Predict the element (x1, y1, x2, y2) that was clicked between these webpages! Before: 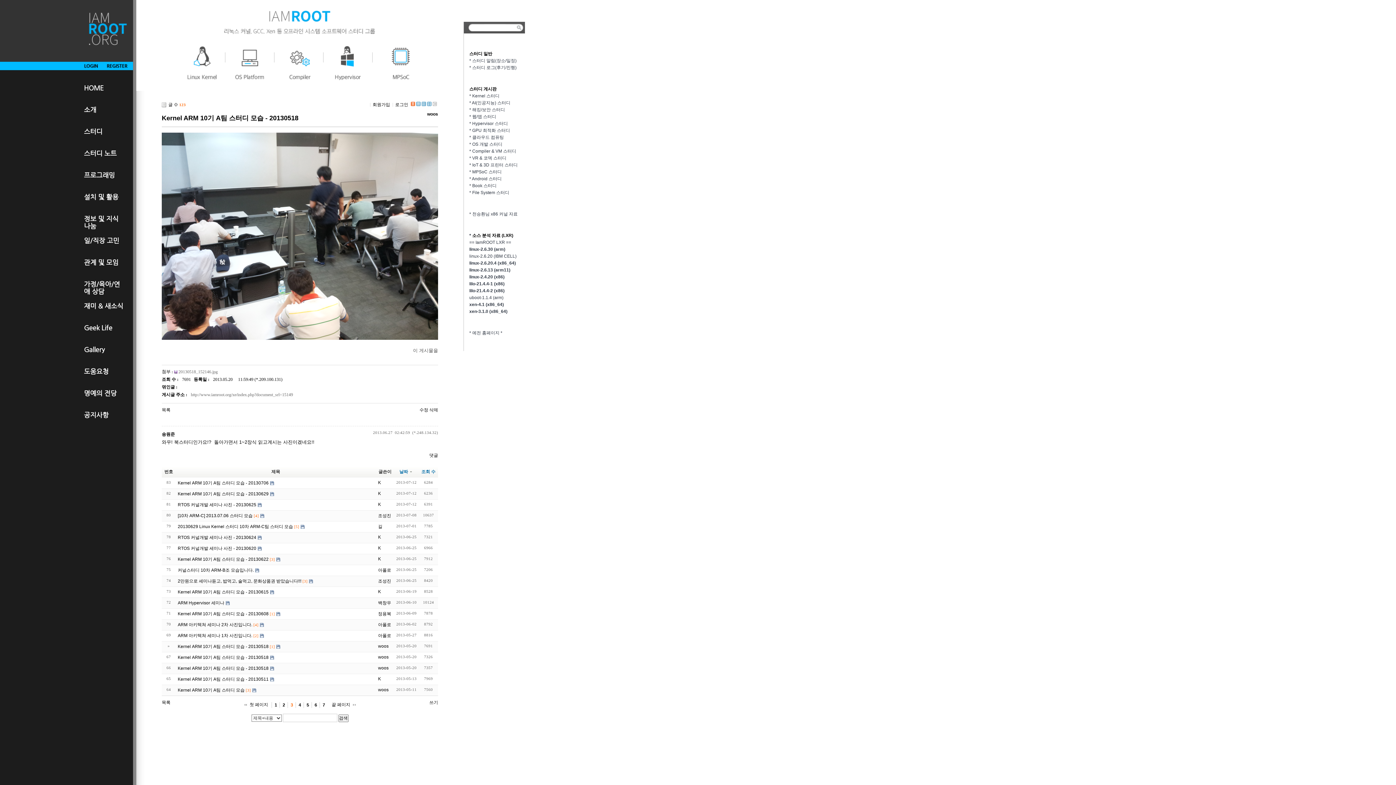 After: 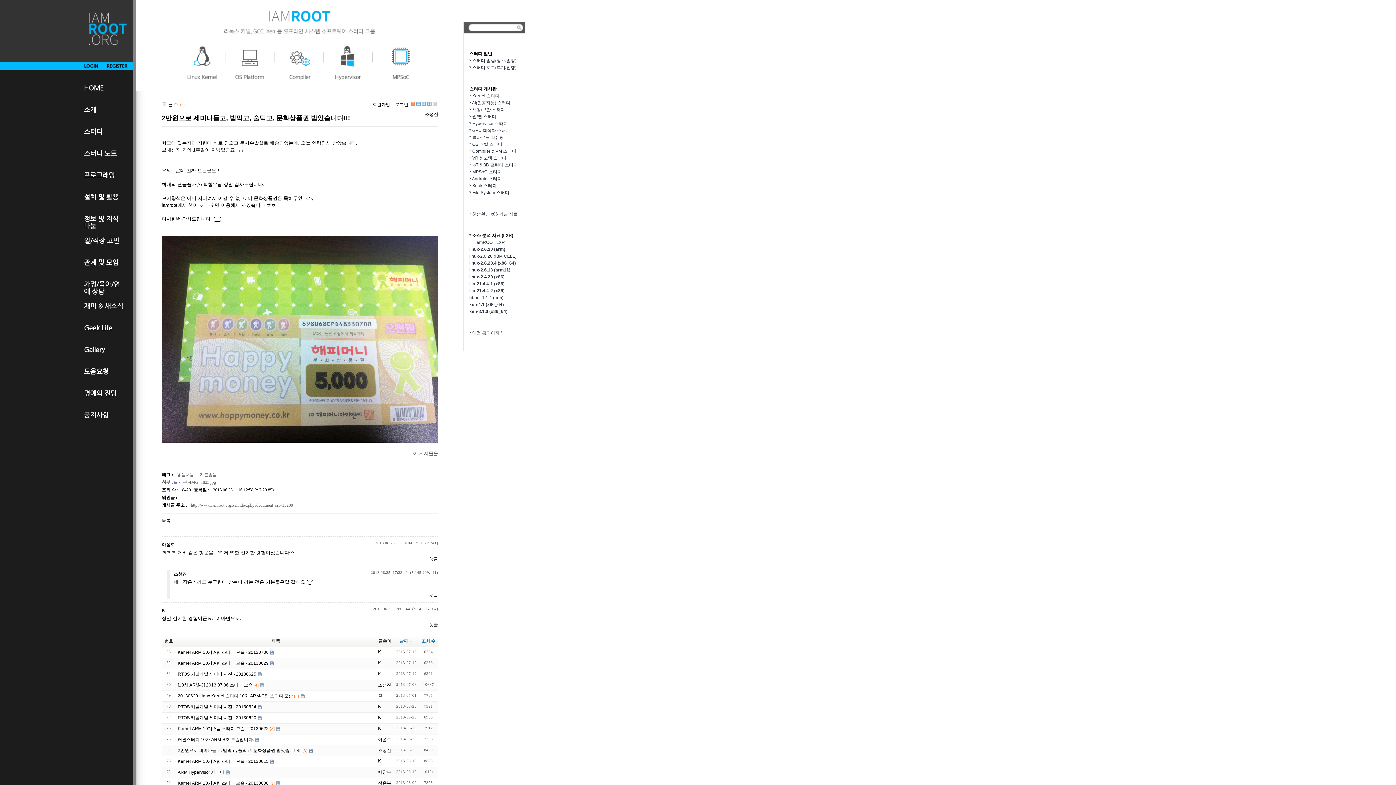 Action: bbox: (177, 578, 301, 584) label: 2만원으로 세미나듣고, 밥먹고, 술먹고, 문화상품권 받았습니다!!!